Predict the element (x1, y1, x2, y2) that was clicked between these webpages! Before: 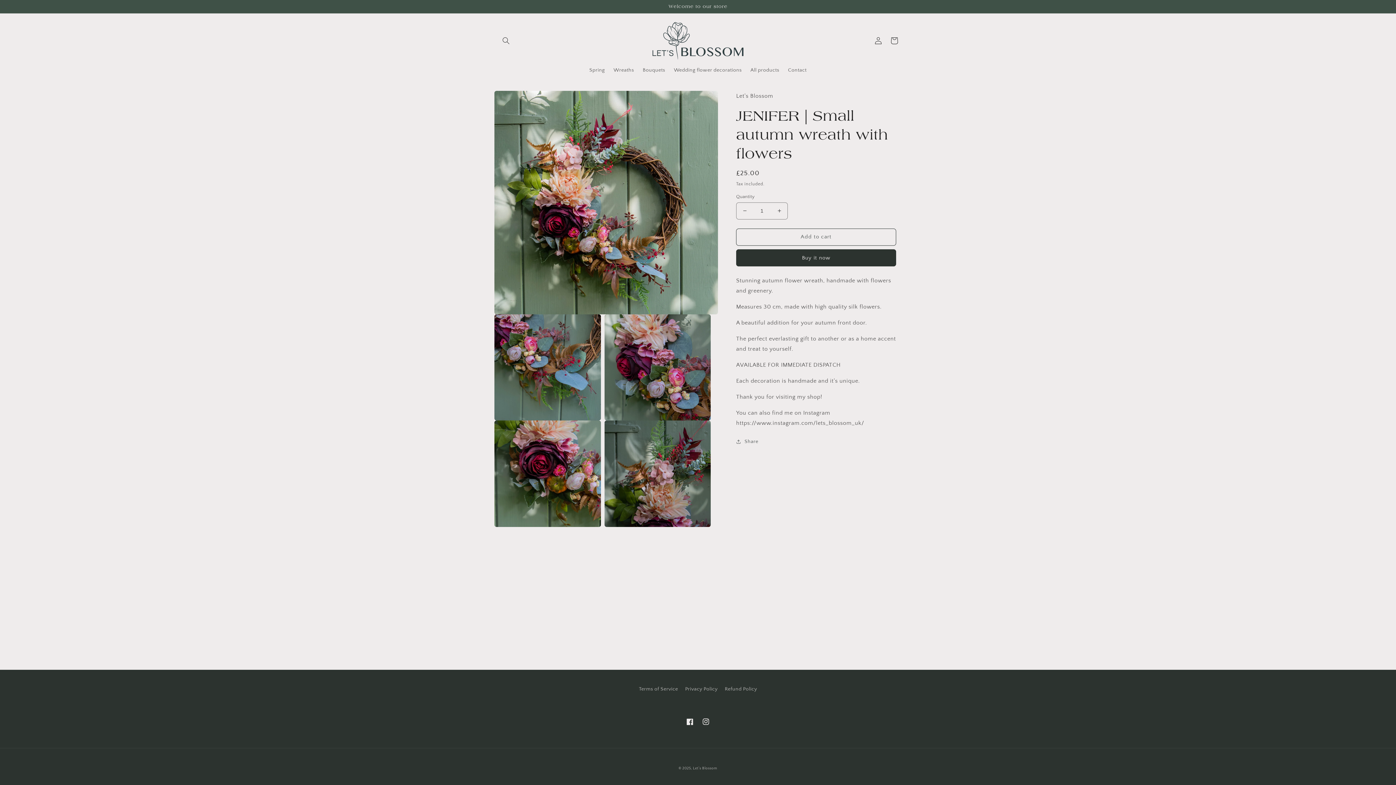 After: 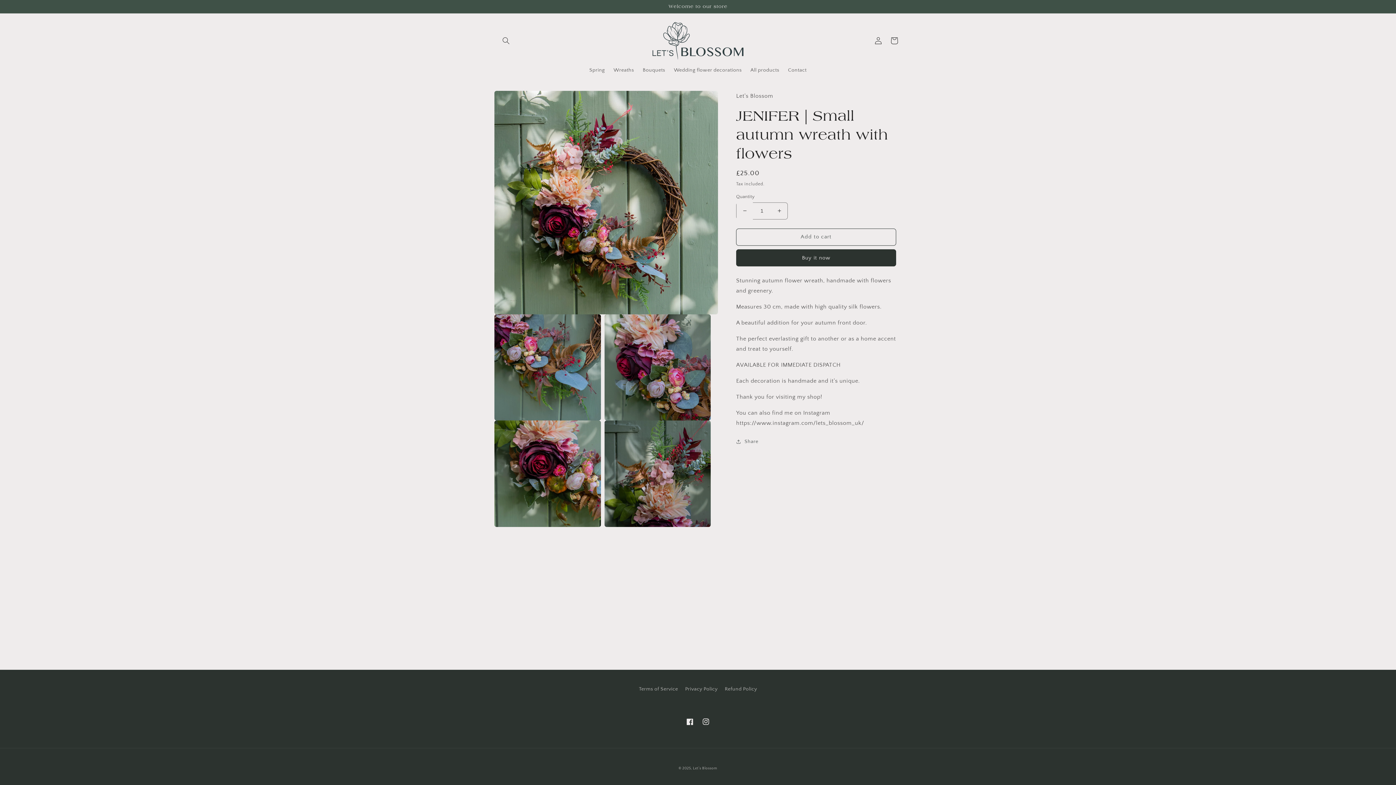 Action: label: Decrease quantity for JENIFER | Small autumn wreath with flowers bbox: (736, 202, 753, 219)